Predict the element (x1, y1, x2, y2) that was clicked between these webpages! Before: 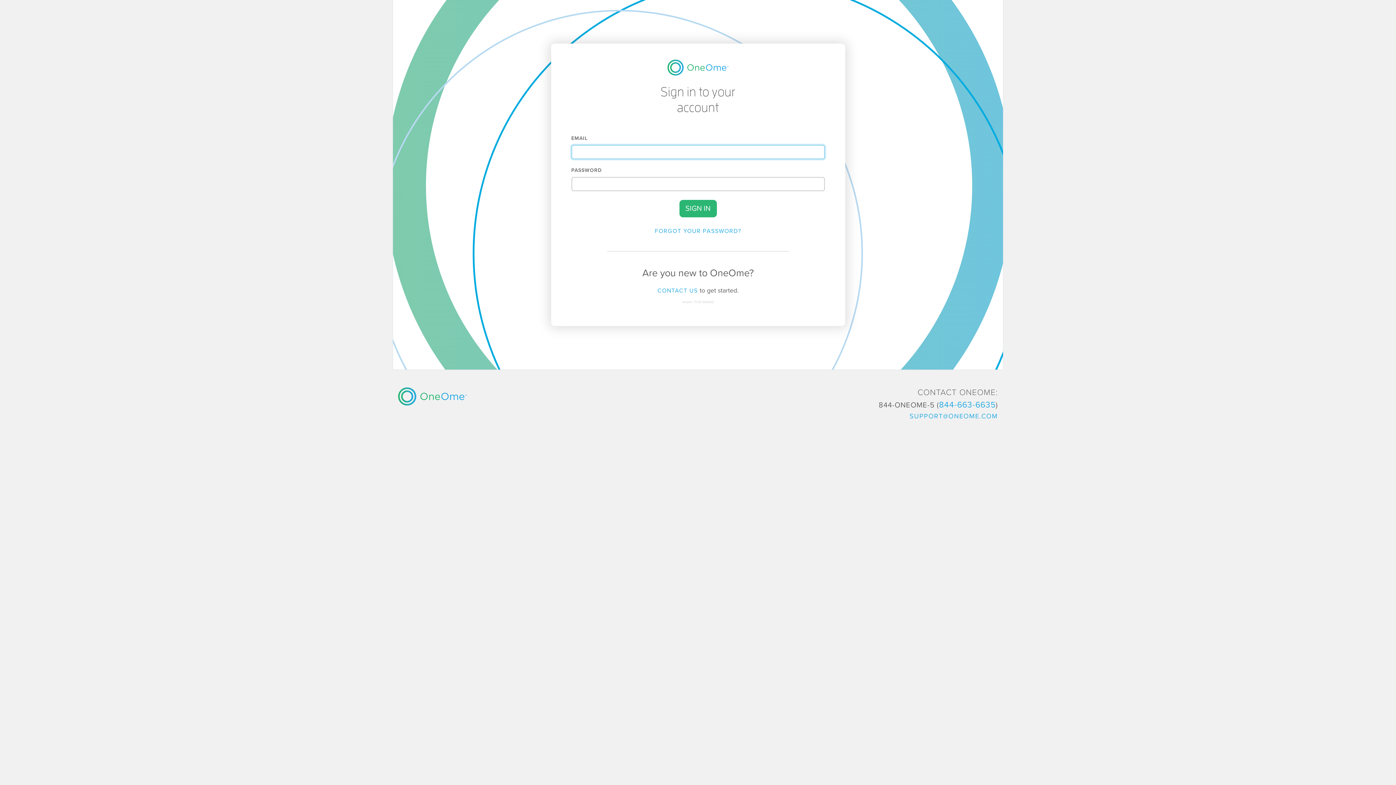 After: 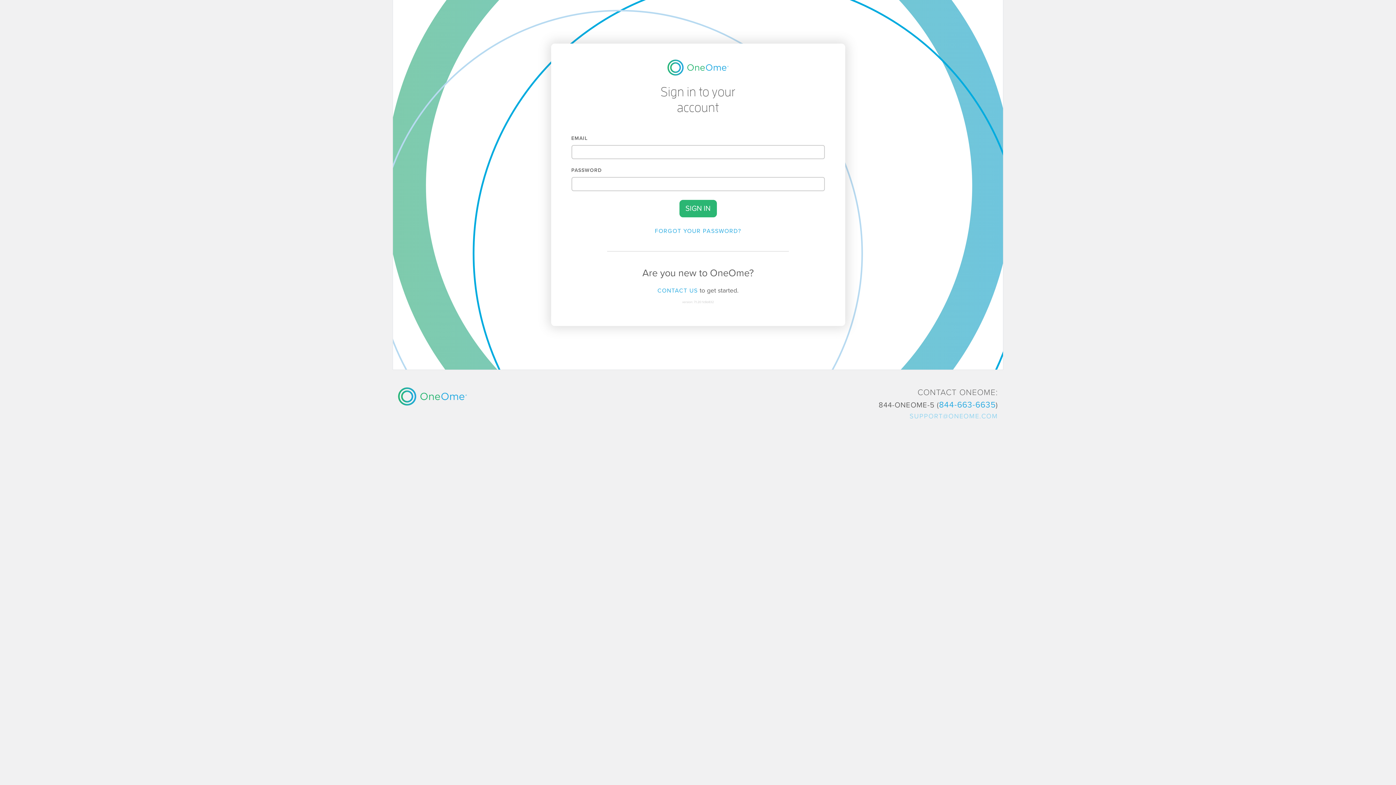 Action: bbox: (909, 412, 998, 420) label: SUPPORT@ONEOME.COM